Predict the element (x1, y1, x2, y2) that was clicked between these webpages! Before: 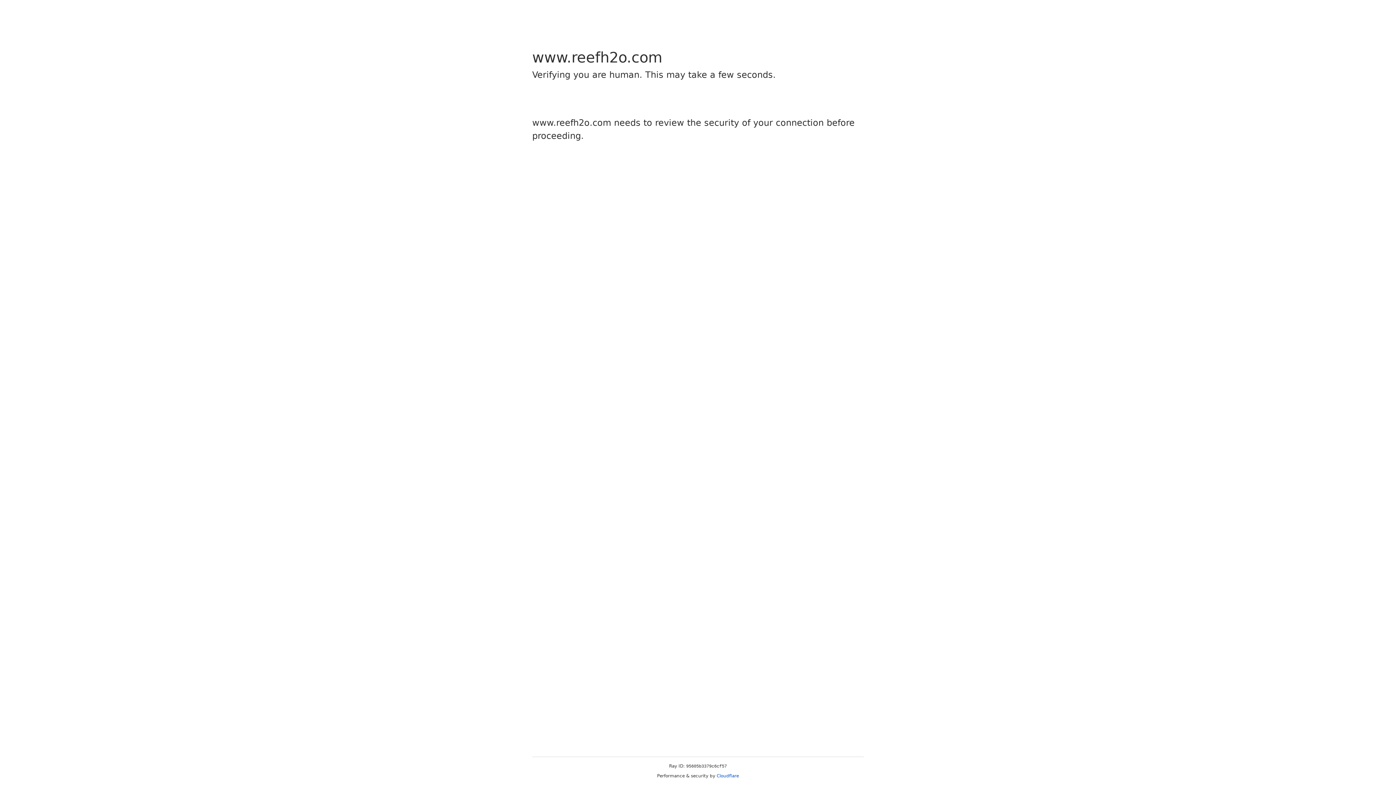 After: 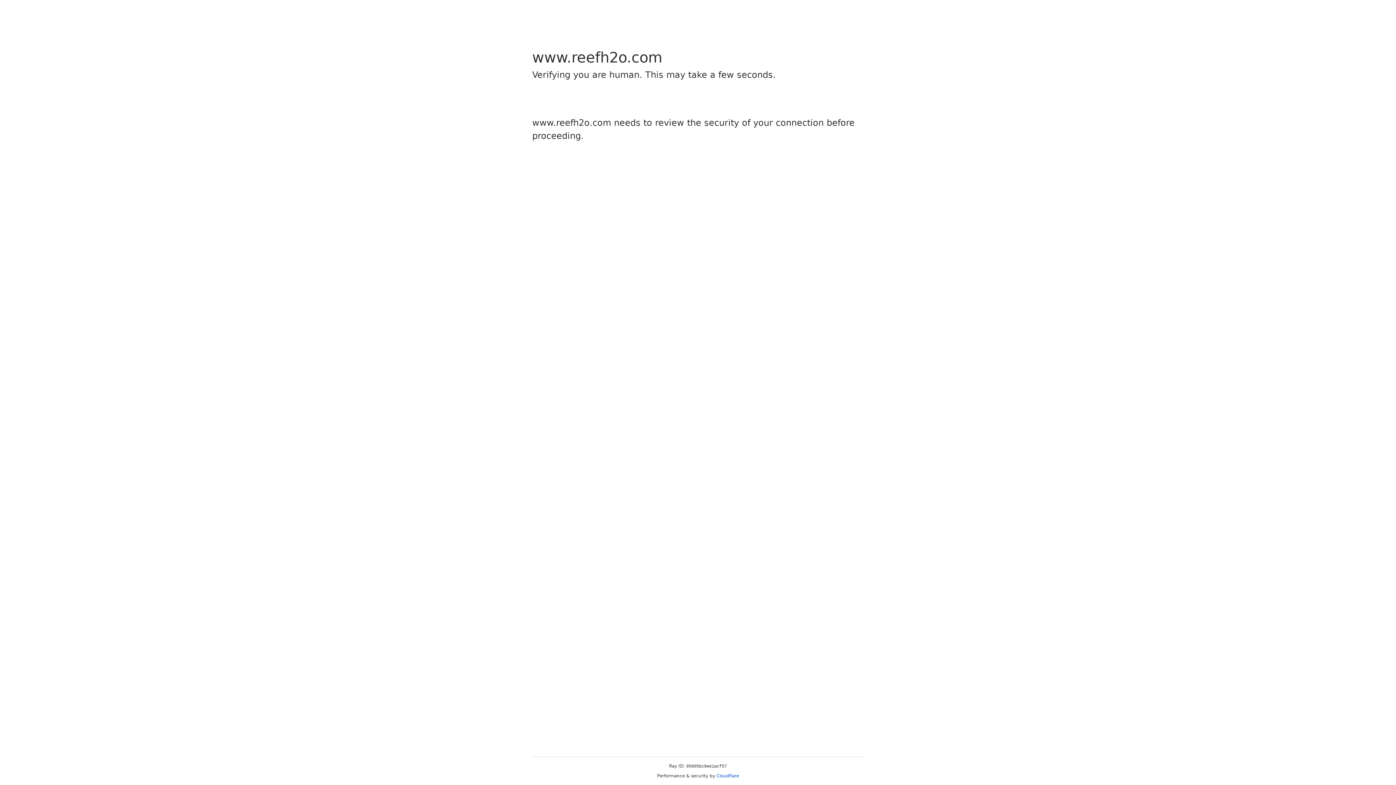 Action: label: Cloudflare bbox: (716, 773, 739, 778)